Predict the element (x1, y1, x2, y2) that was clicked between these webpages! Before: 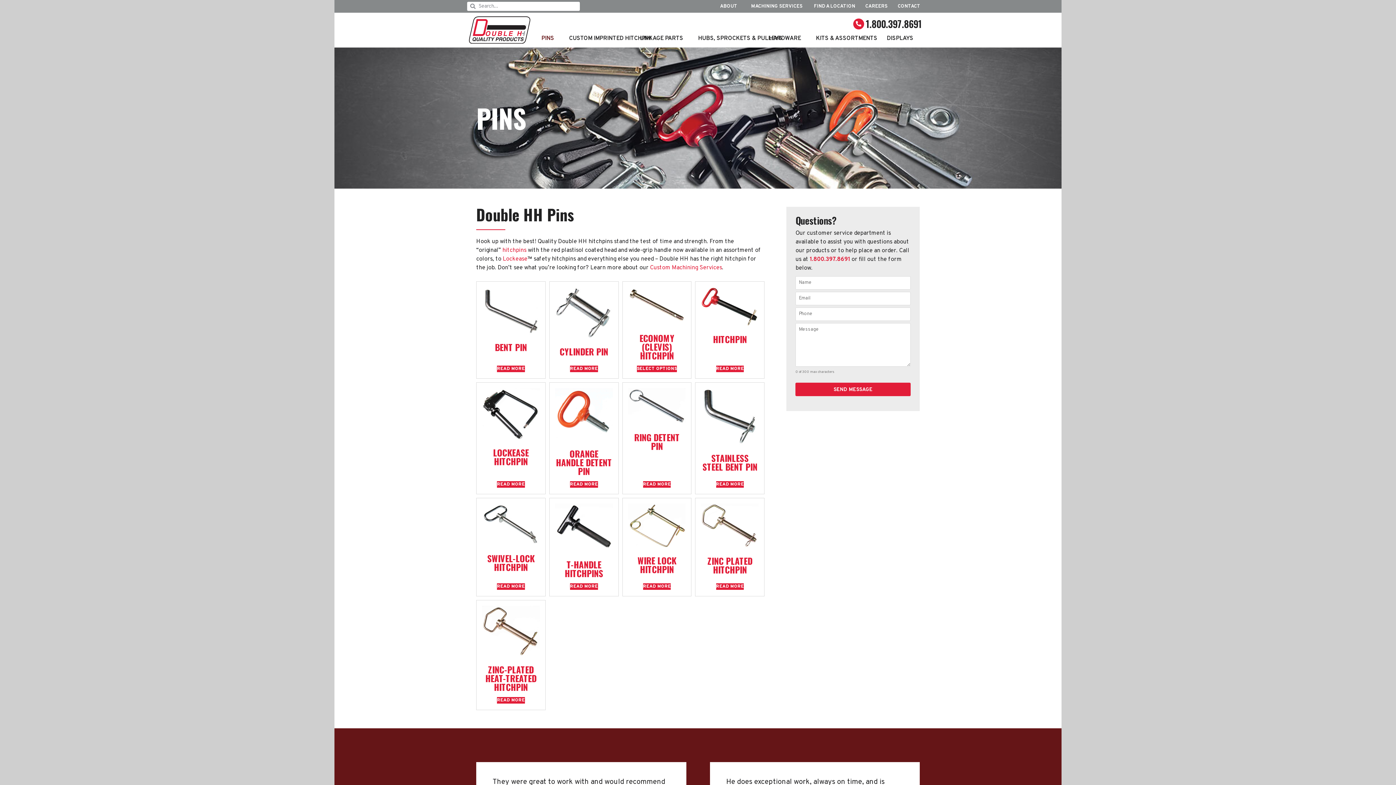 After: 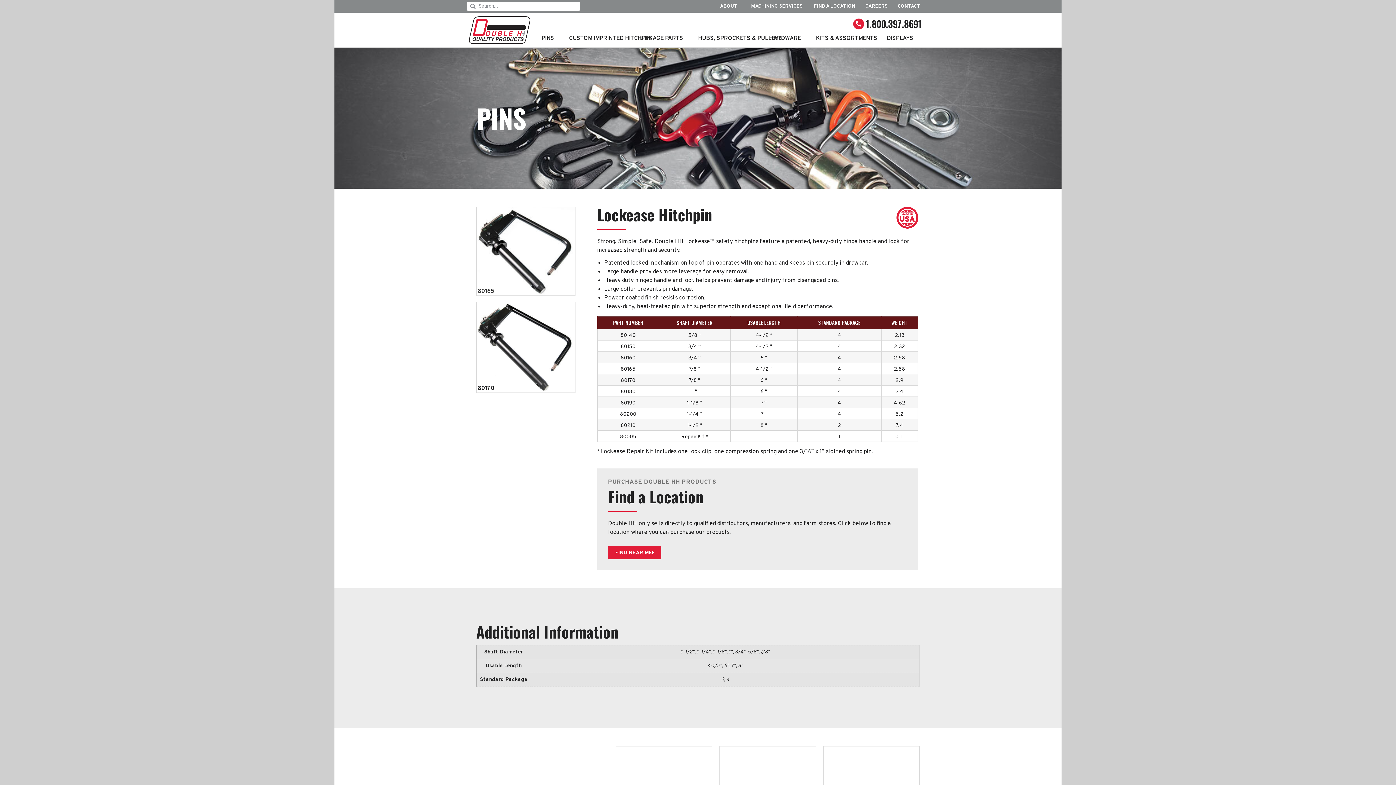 Action: label: Read more about “Lockease Hitchpin” bbox: (497, 481, 525, 488)